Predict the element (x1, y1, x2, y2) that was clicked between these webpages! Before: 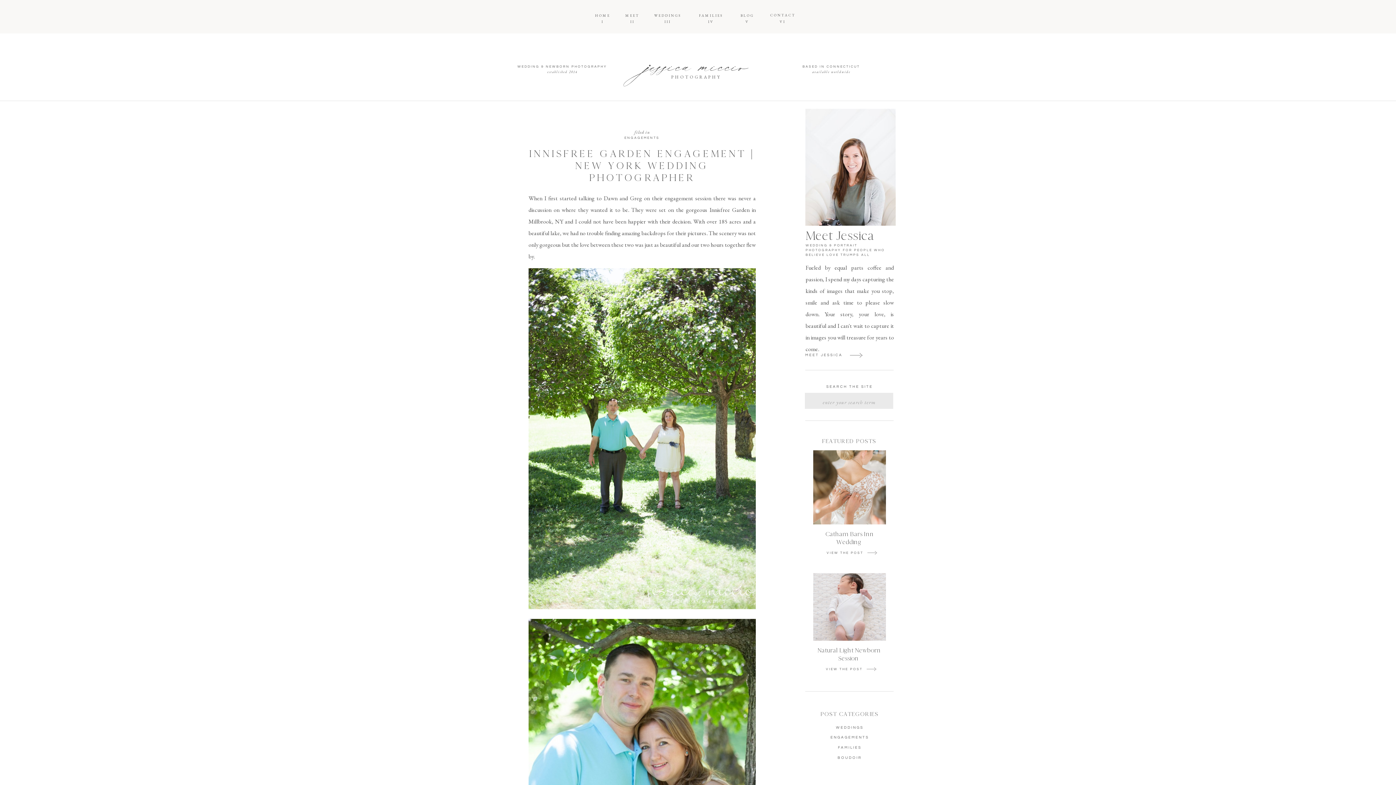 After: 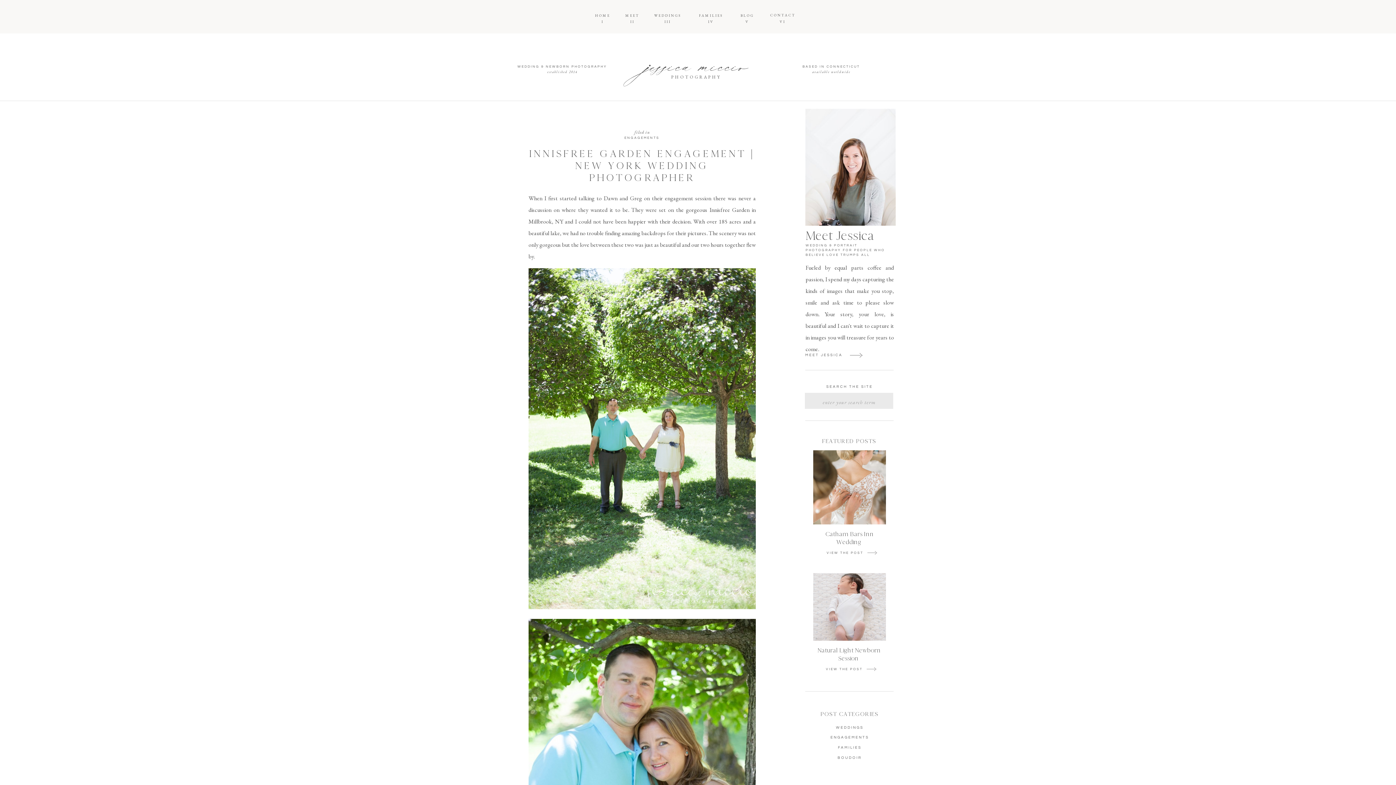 Action: label: jessica miccio bbox: (622, 62, 773, 74)